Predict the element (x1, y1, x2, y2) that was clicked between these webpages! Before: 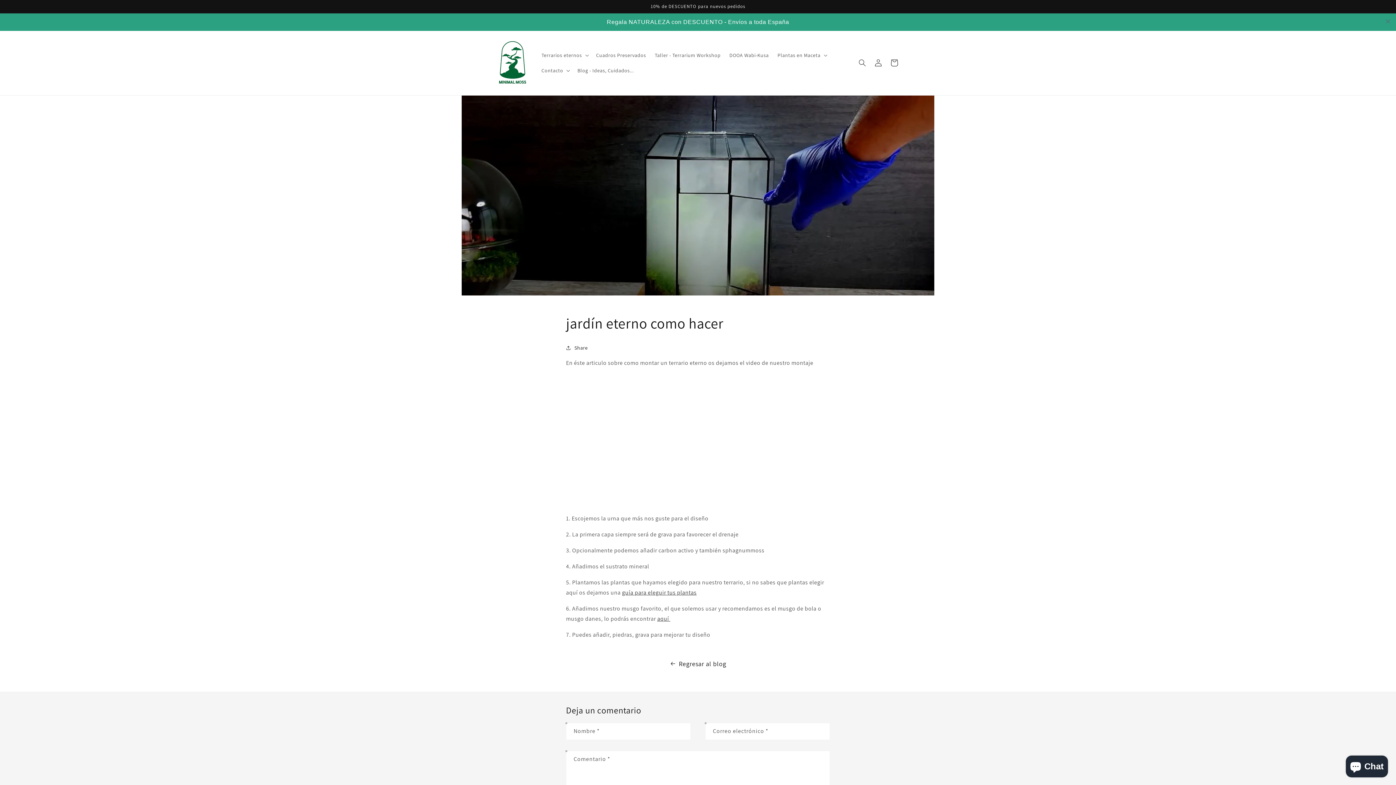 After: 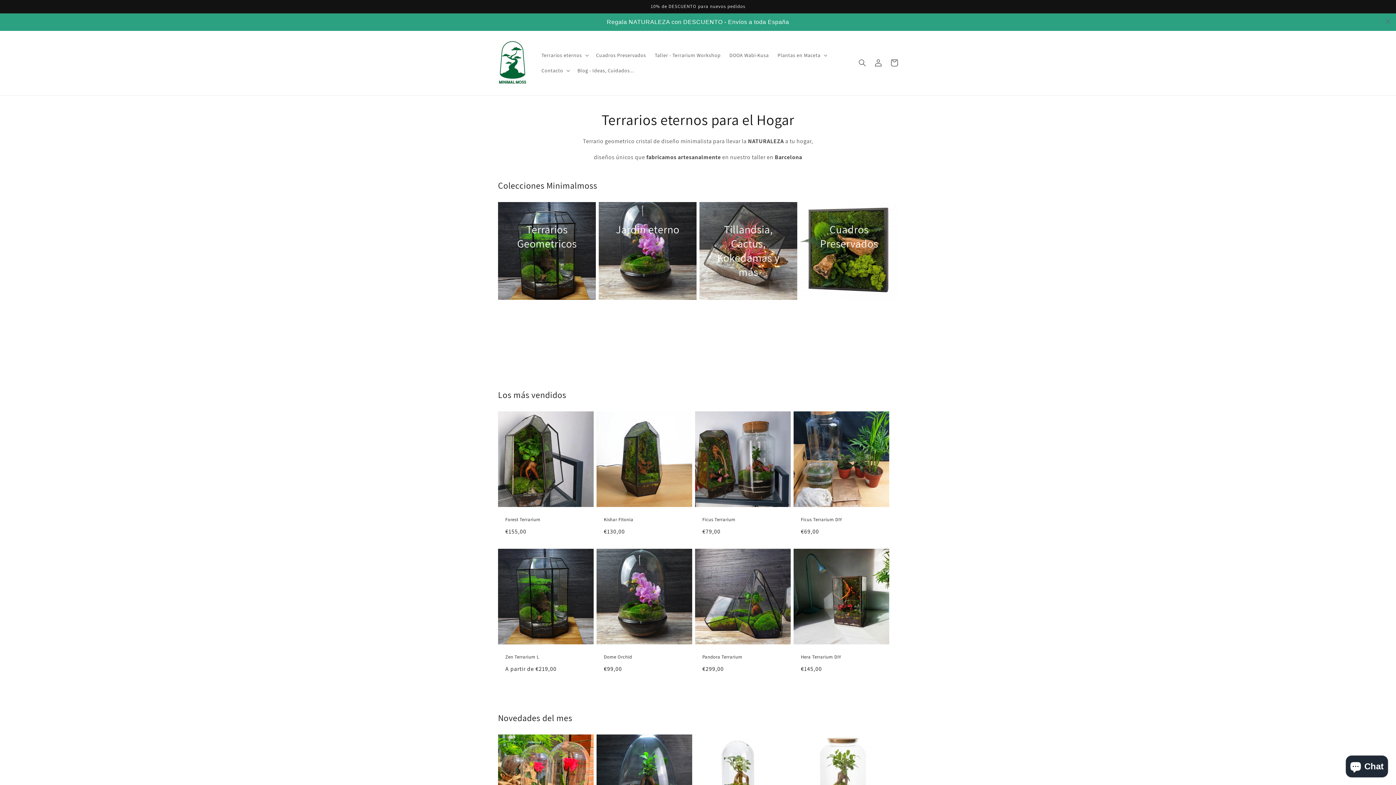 Action: bbox: (495, 20, 530, 70)